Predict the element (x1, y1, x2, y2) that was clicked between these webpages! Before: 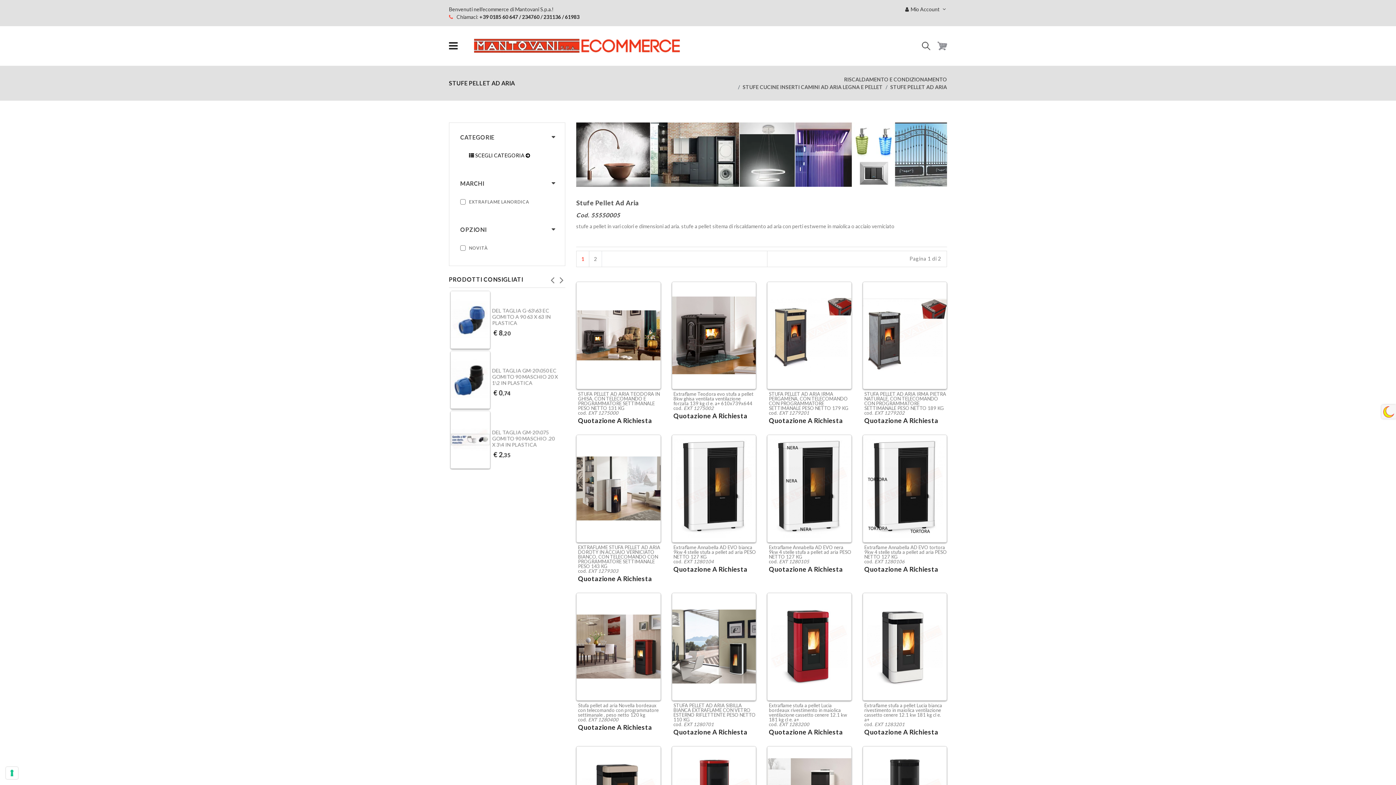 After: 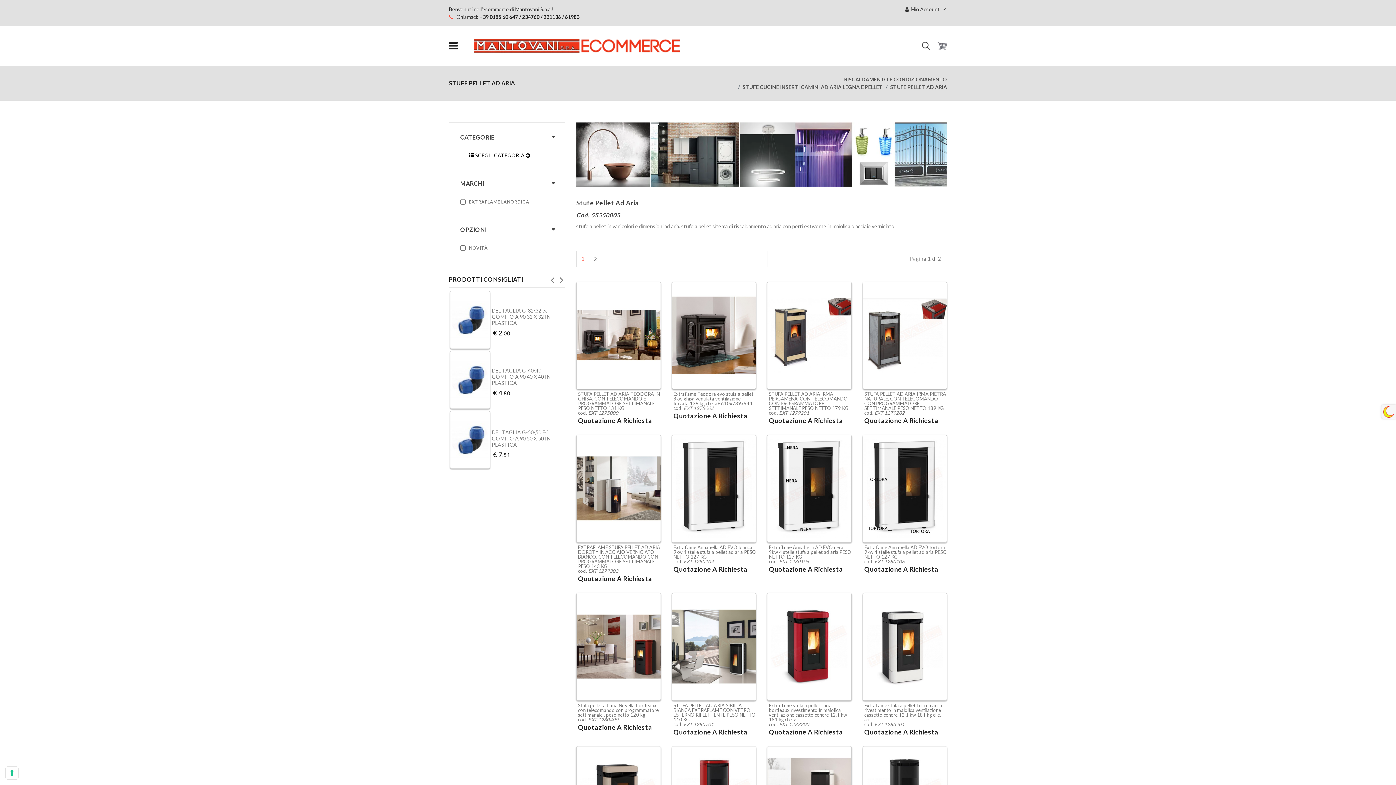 Action: label: Next bbox: (558, 274, 565, 281)